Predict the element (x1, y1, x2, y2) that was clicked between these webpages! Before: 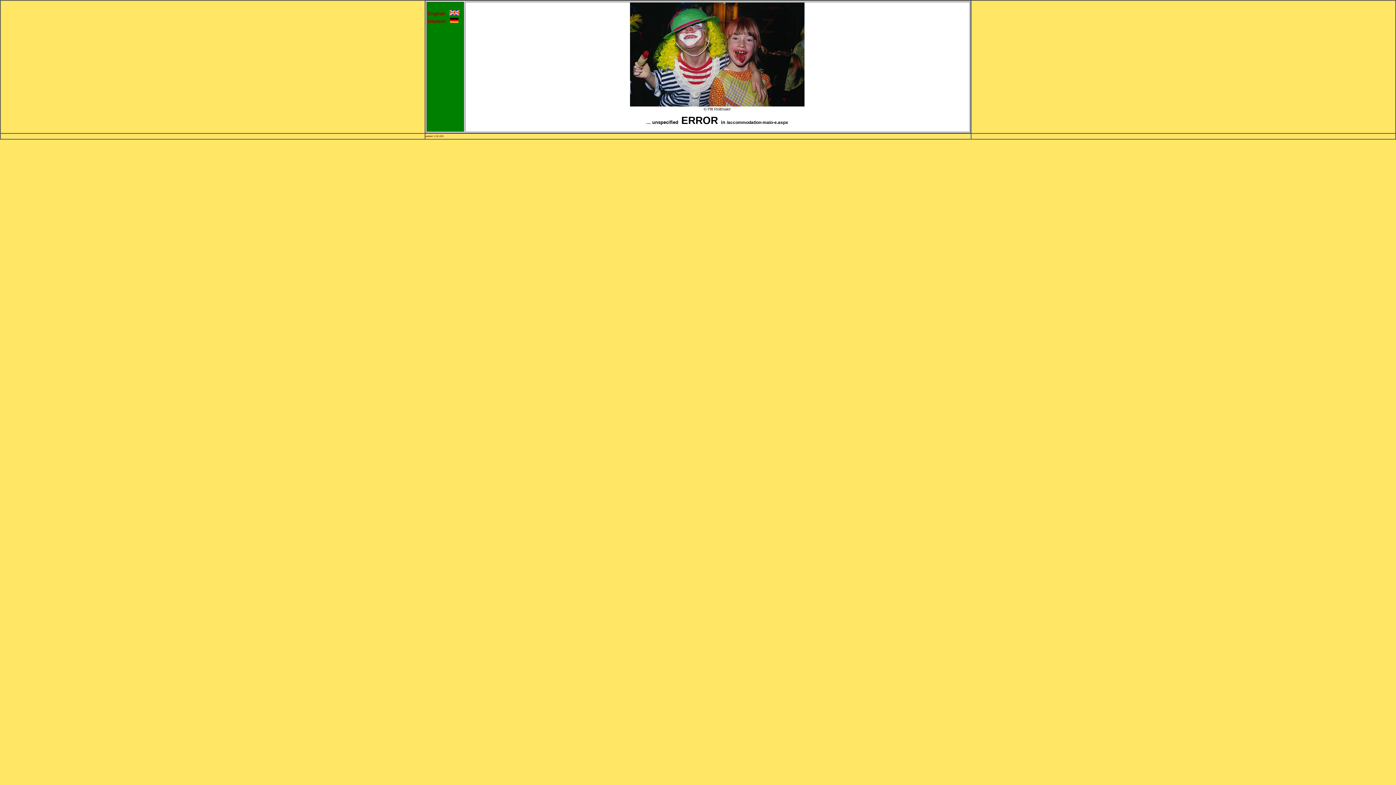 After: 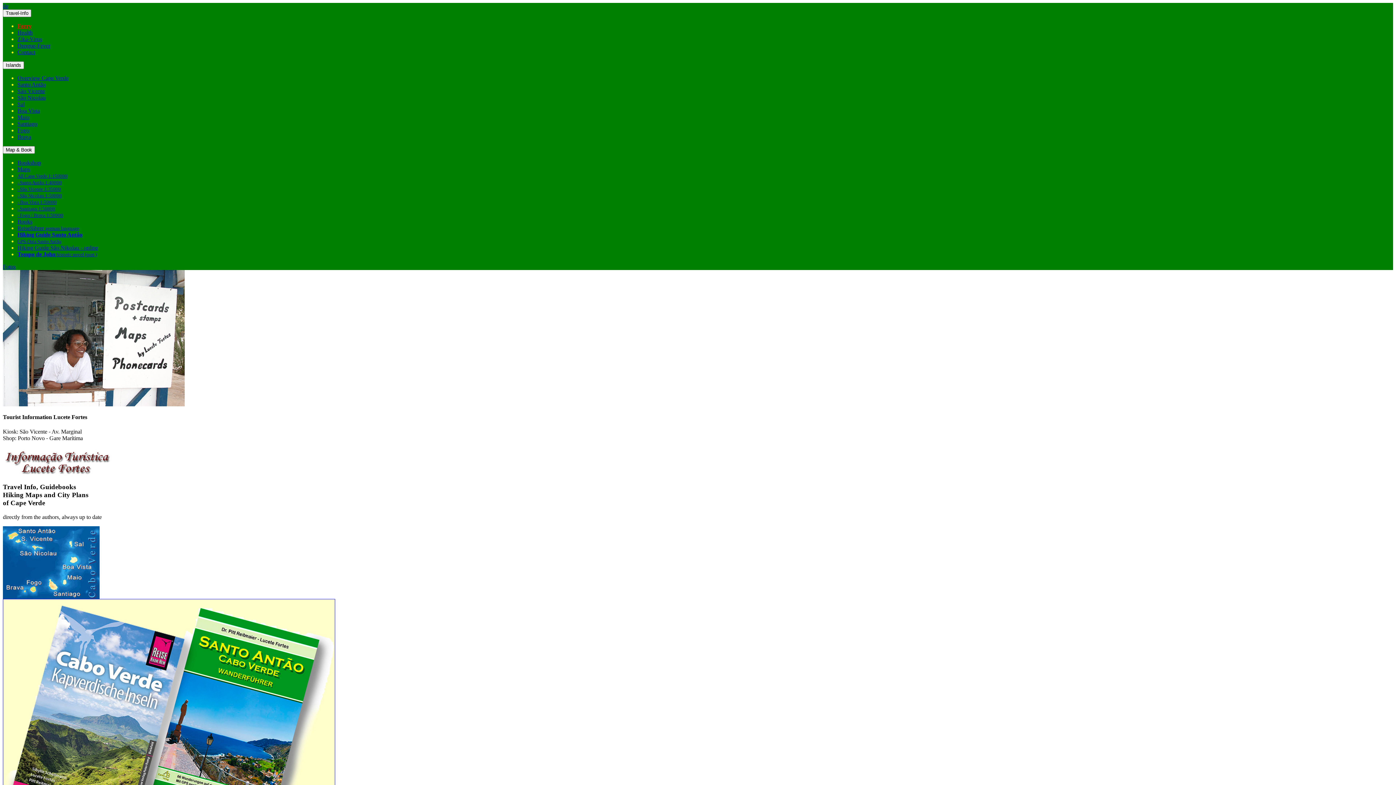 Action: label: English    bbox: (428, 10, 449, 16)